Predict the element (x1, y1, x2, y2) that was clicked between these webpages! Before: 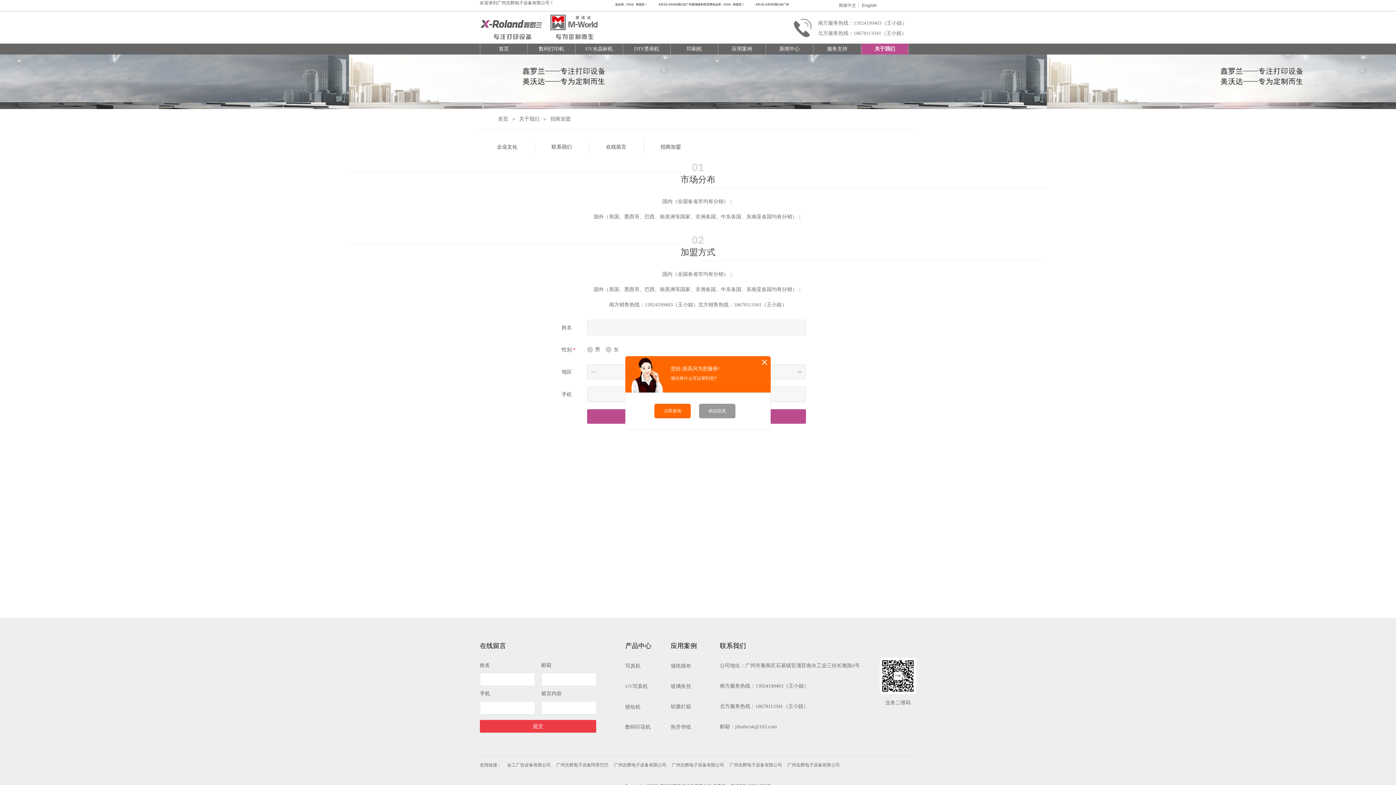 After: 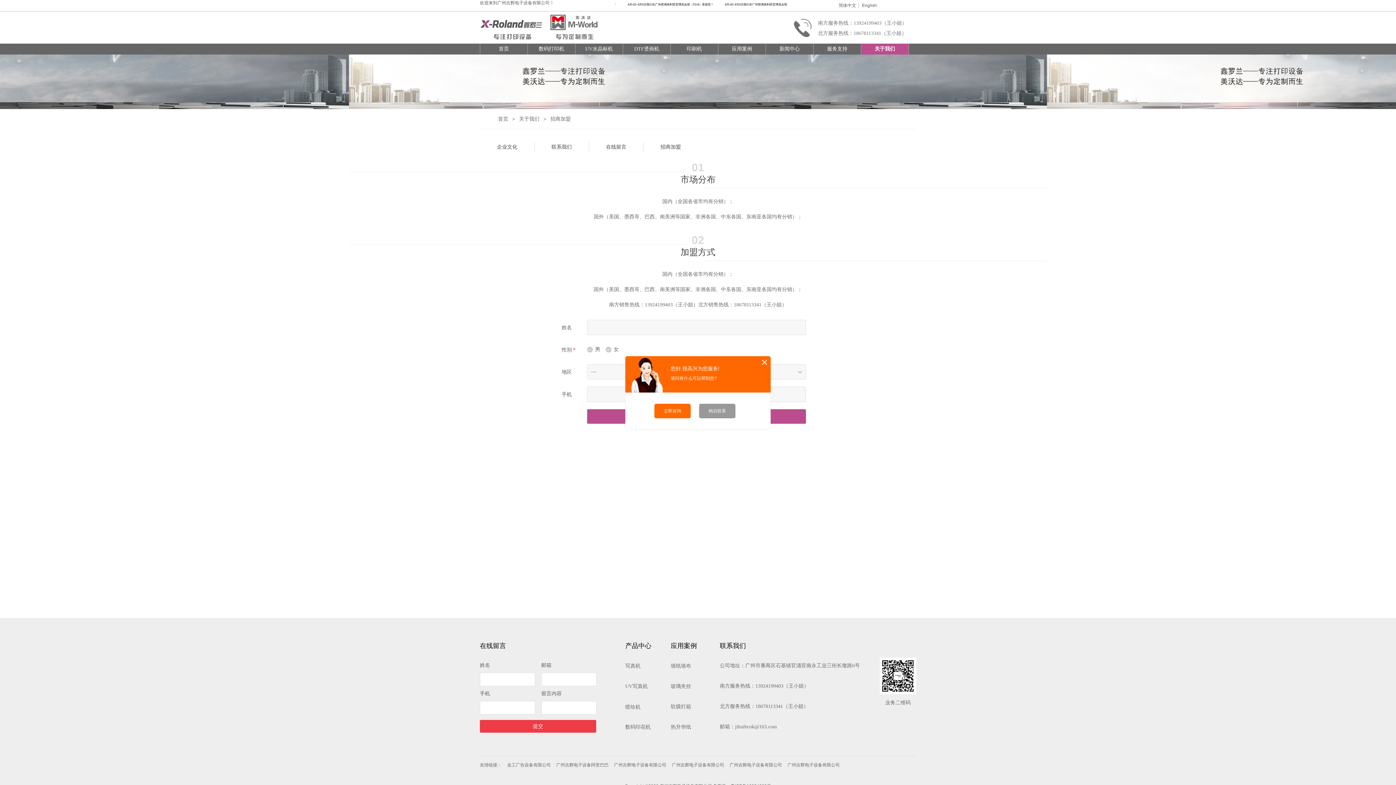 Action: label: 简体中文 bbox: (838, 2, 858, 8)